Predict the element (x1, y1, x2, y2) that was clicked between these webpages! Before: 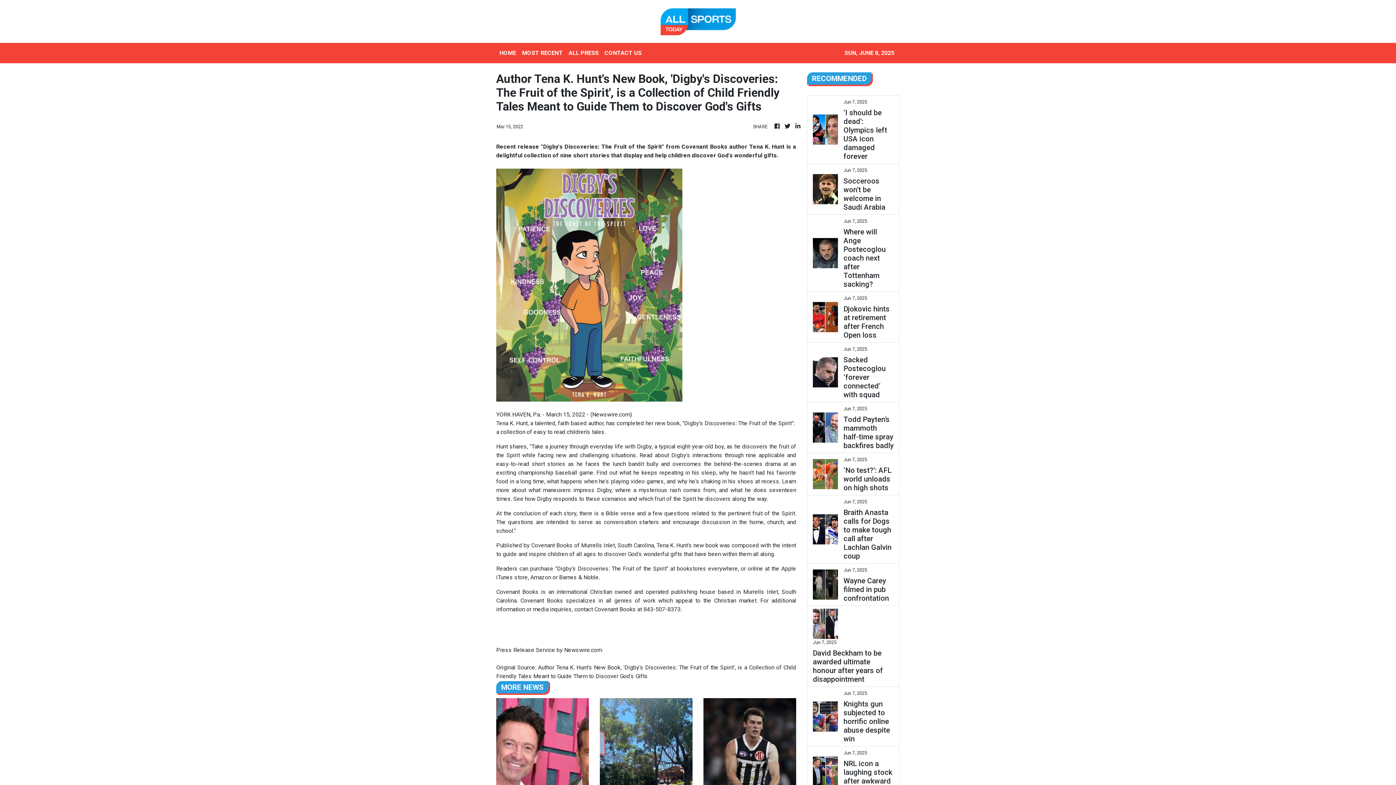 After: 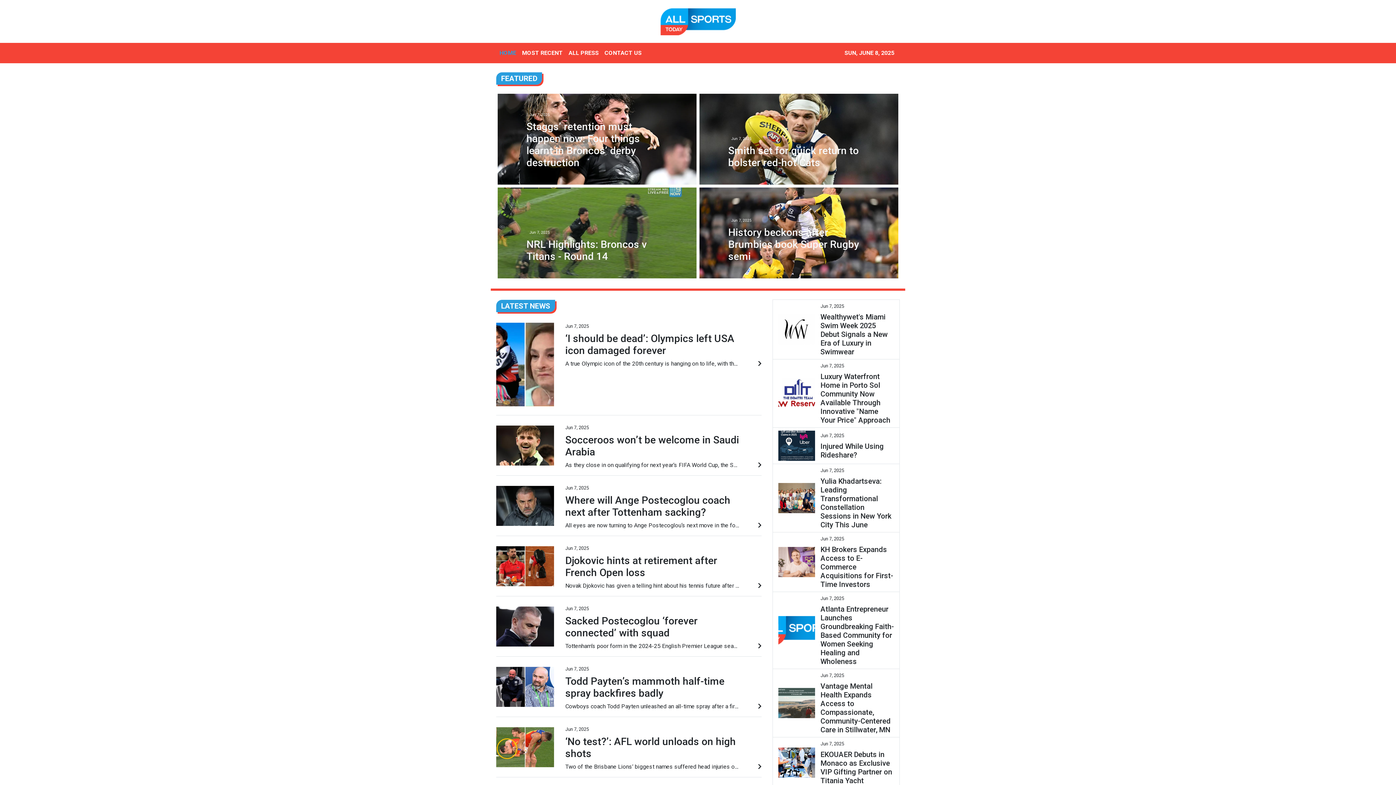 Action: bbox: (794, 122, 801, 130)